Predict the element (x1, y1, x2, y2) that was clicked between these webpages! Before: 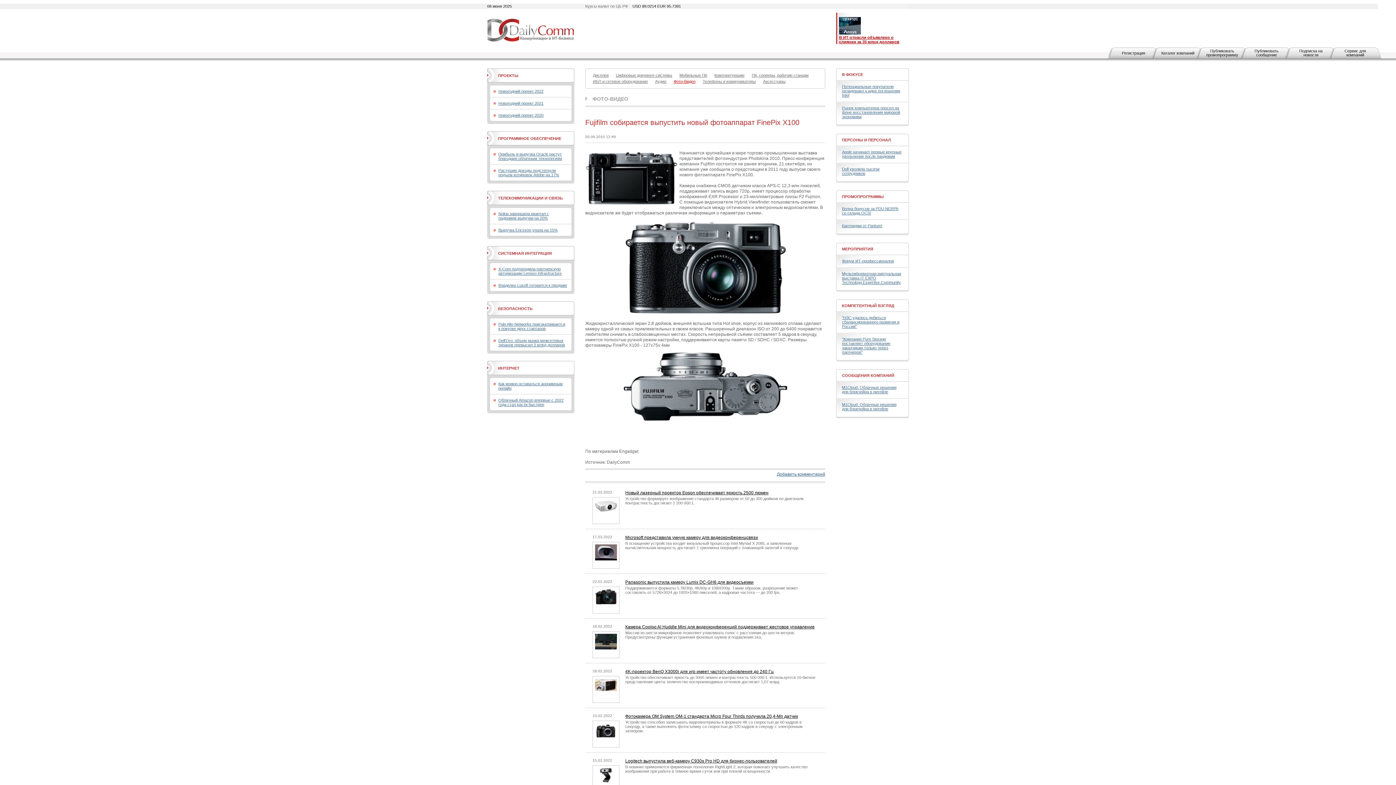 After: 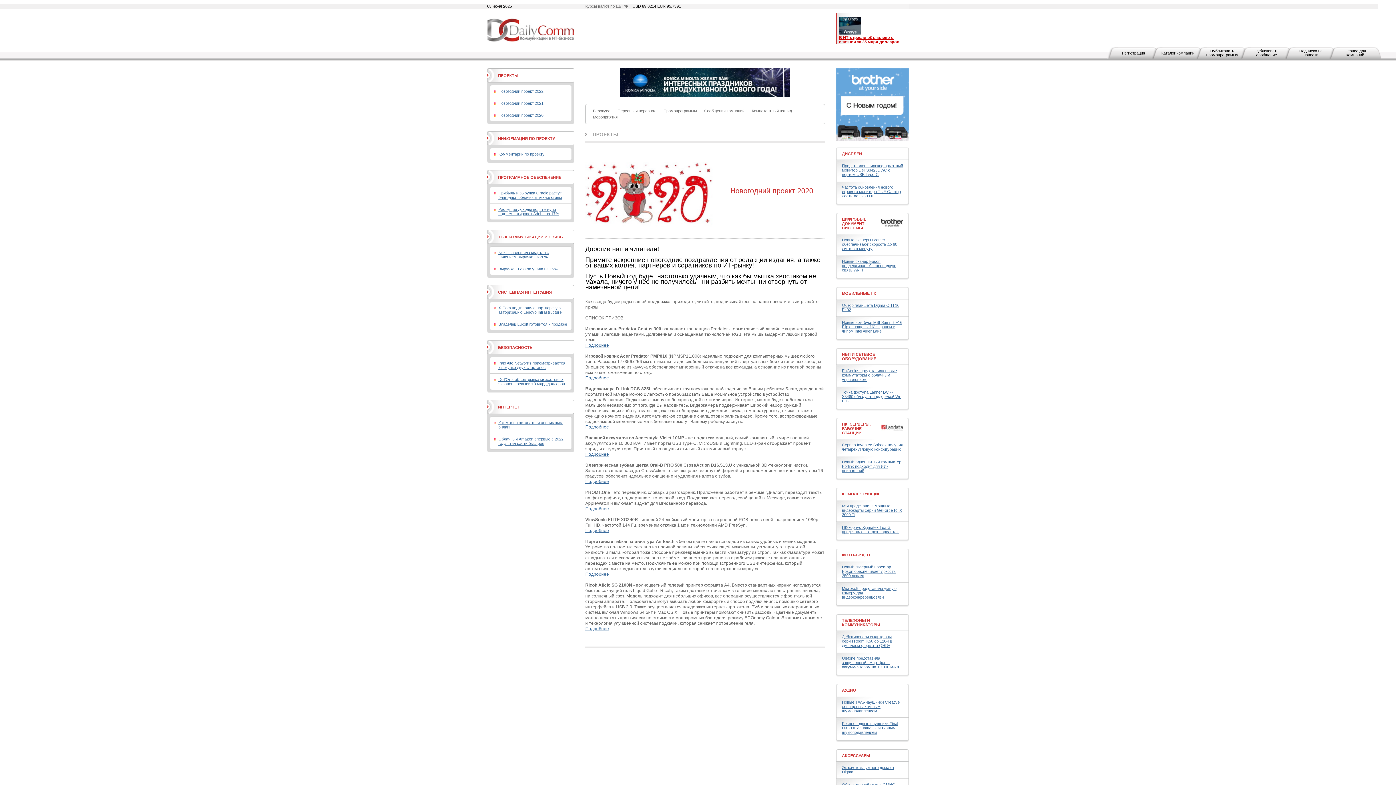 Action: label: Новогодний проект 2020 bbox: (498, 113, 543, 117)